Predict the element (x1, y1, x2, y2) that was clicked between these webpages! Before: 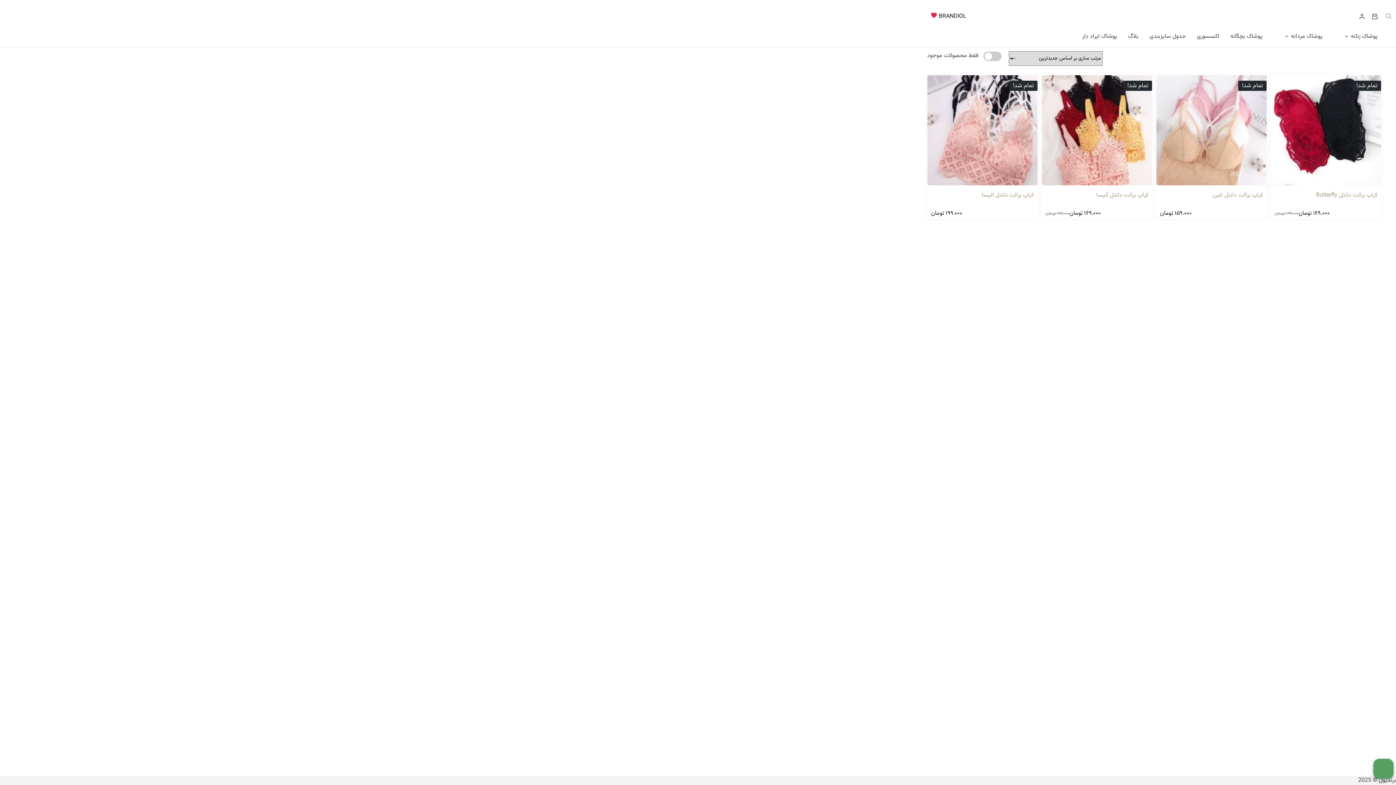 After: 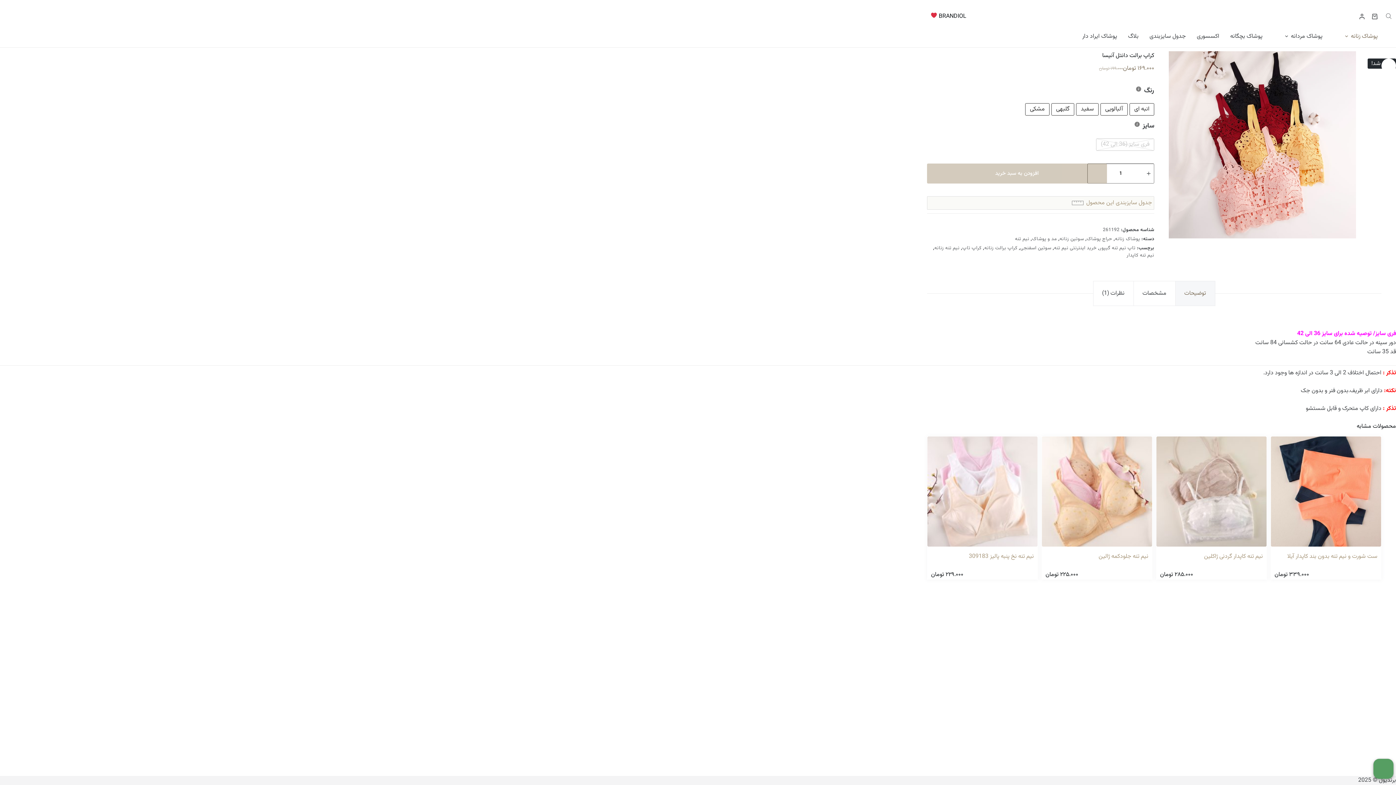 Action: bbox: (1096, 190, 1148, 200) label: کراپ برالت دانتل آنیسا